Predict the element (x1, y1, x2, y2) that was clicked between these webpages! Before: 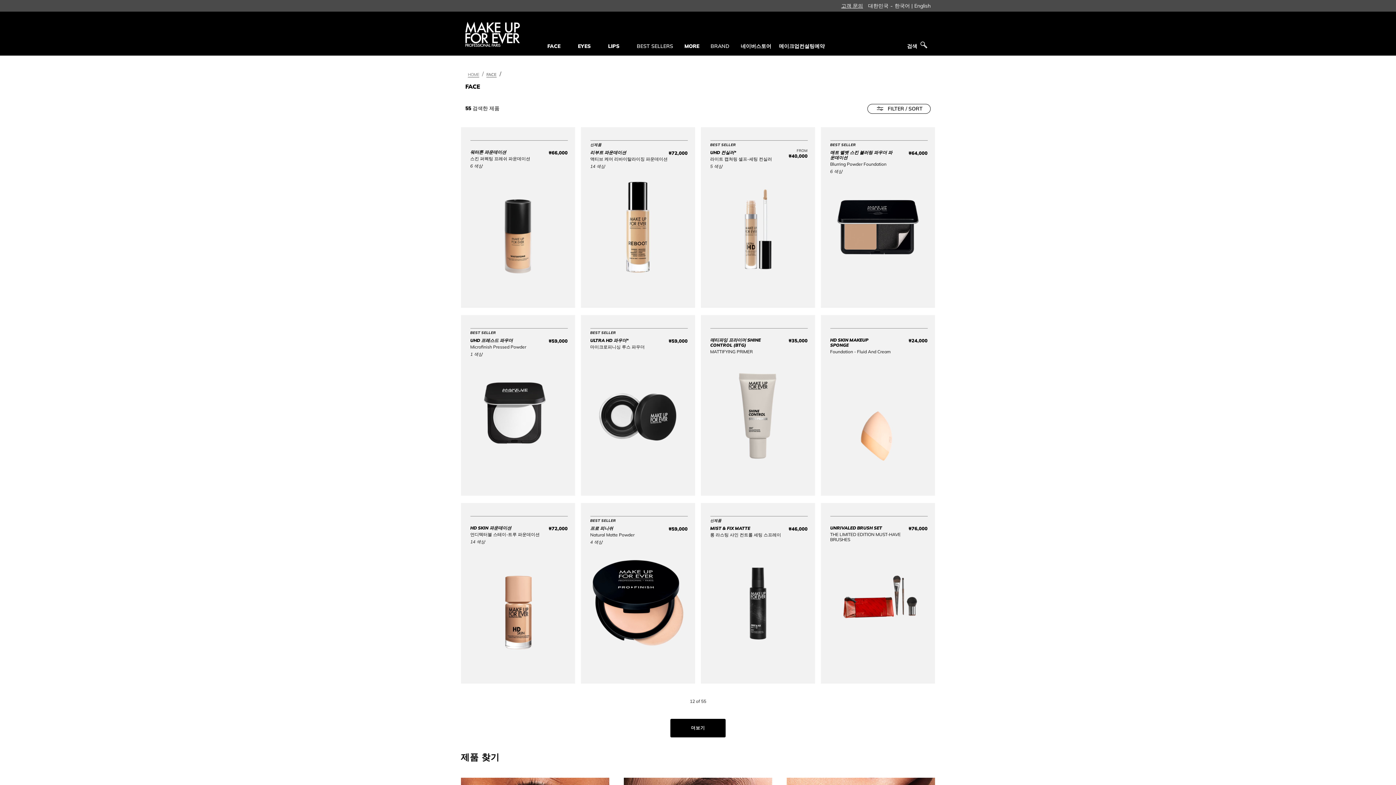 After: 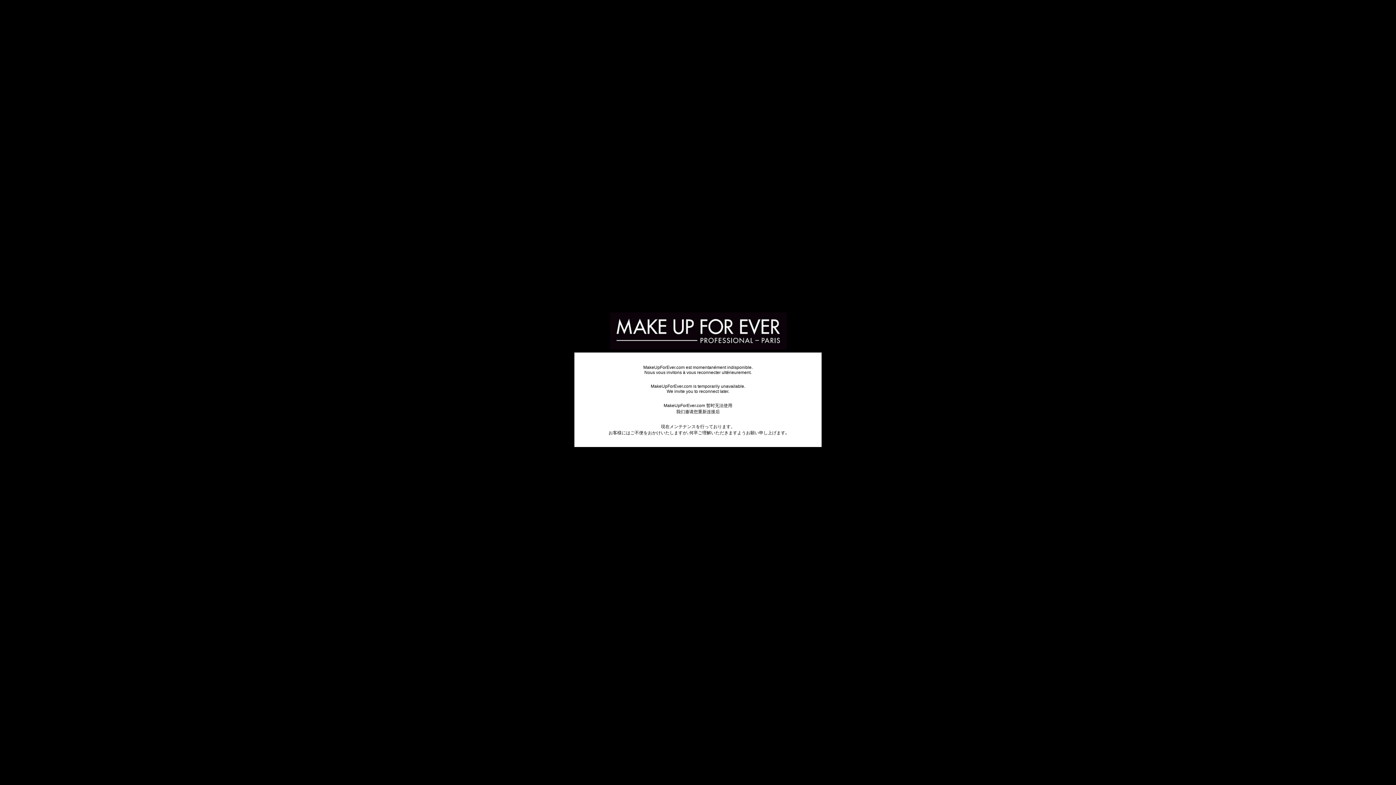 Action: label: 신제품
리부트 파운데이션
액티브 케어 리바이탈라이징 파운데이션
₩72,000
Price ₩72,000
14 색상 bbox: (590, 140, 687, 299)